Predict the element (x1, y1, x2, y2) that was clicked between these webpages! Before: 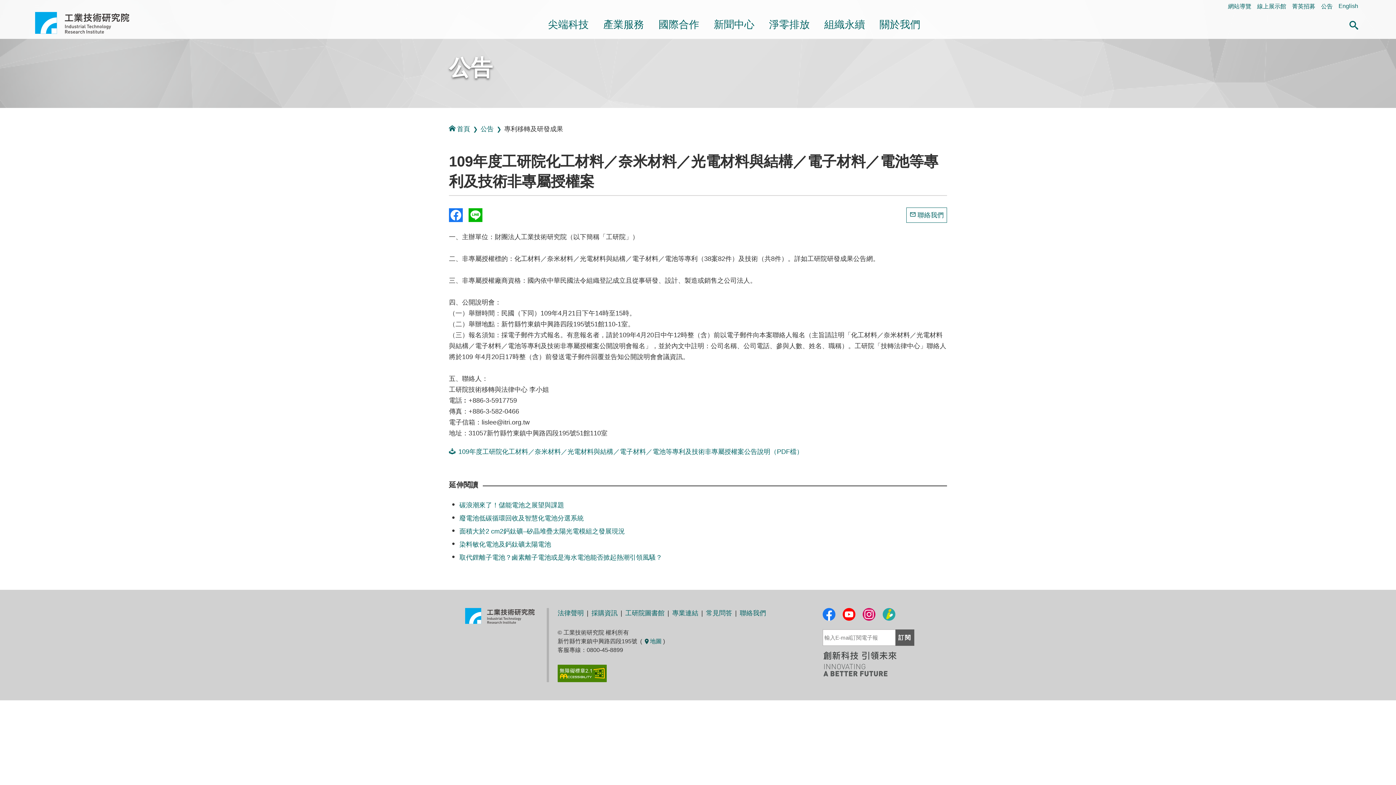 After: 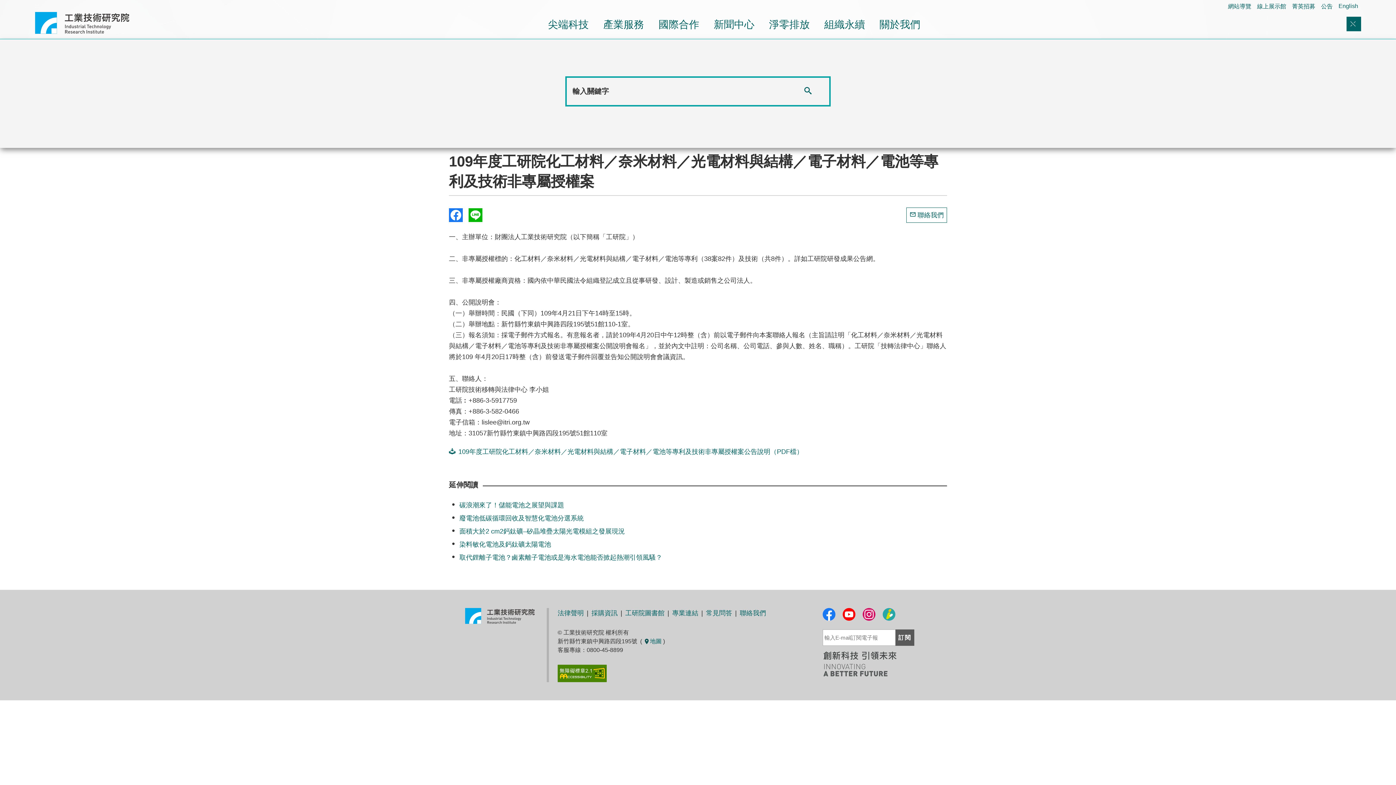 Action: bbox: (1346, 17, 1361, 31)